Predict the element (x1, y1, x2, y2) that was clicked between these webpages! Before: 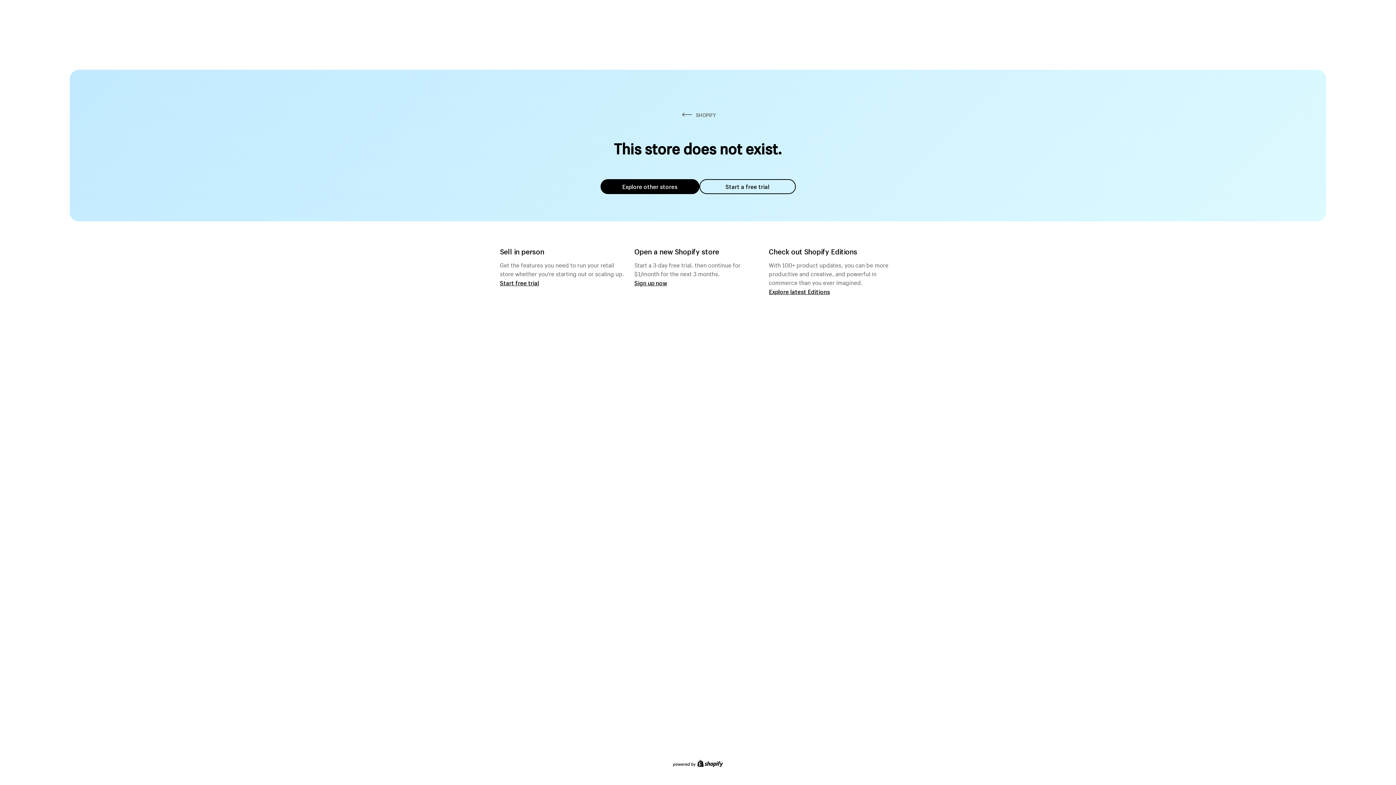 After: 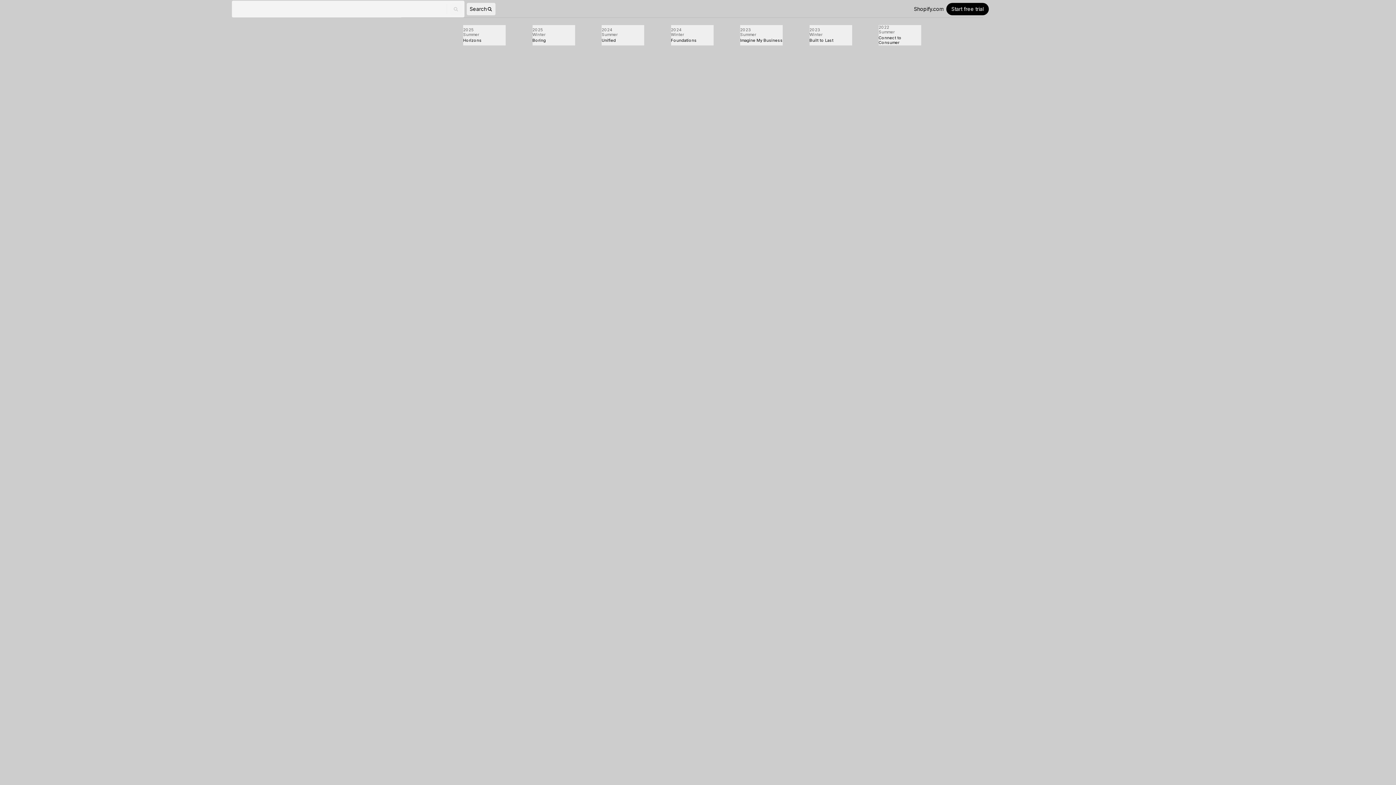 Action: bbox: (769, 287, 830, 295) label: Explore latest Editions